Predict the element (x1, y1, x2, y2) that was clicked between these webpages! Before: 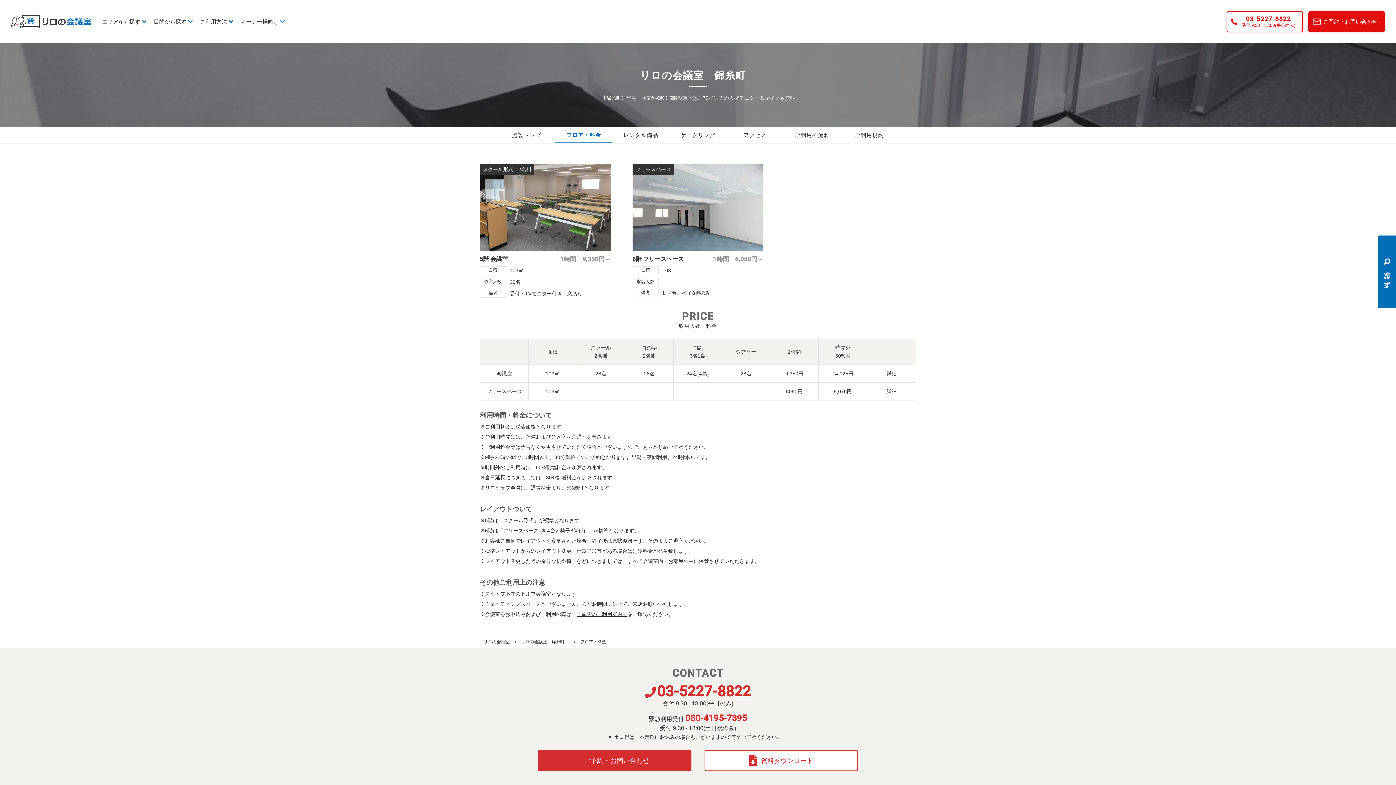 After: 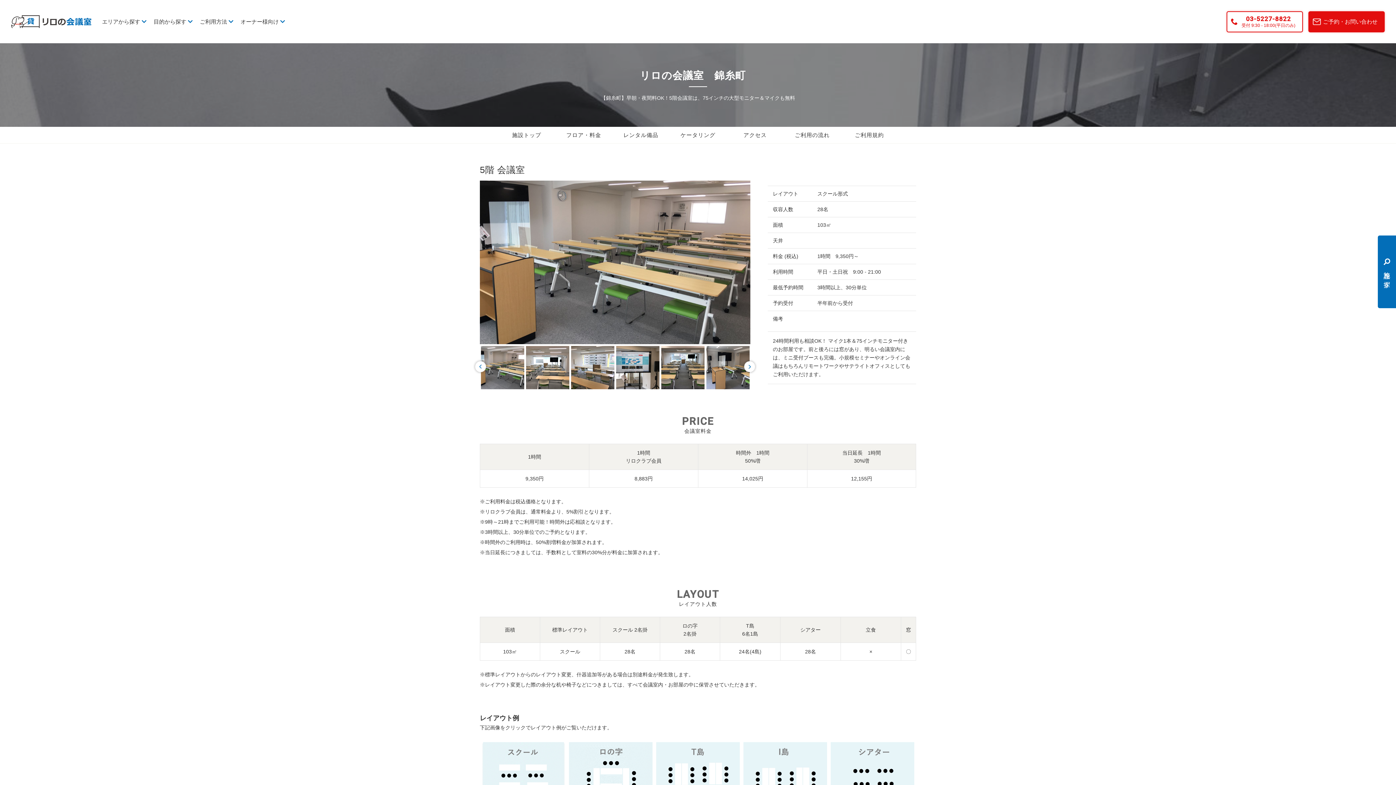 Action: label: スクール形式　2名掛 bbox: (480, 164, 610, 251)